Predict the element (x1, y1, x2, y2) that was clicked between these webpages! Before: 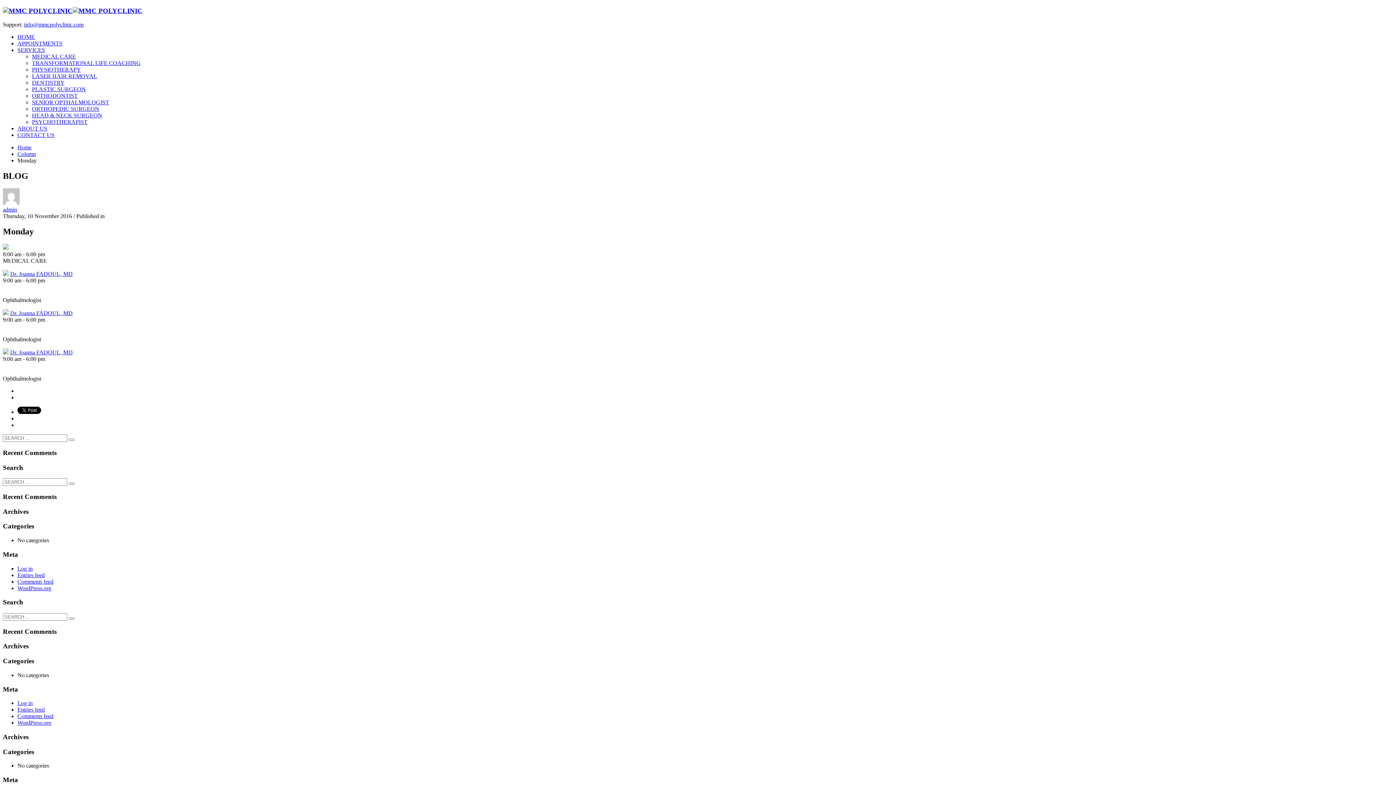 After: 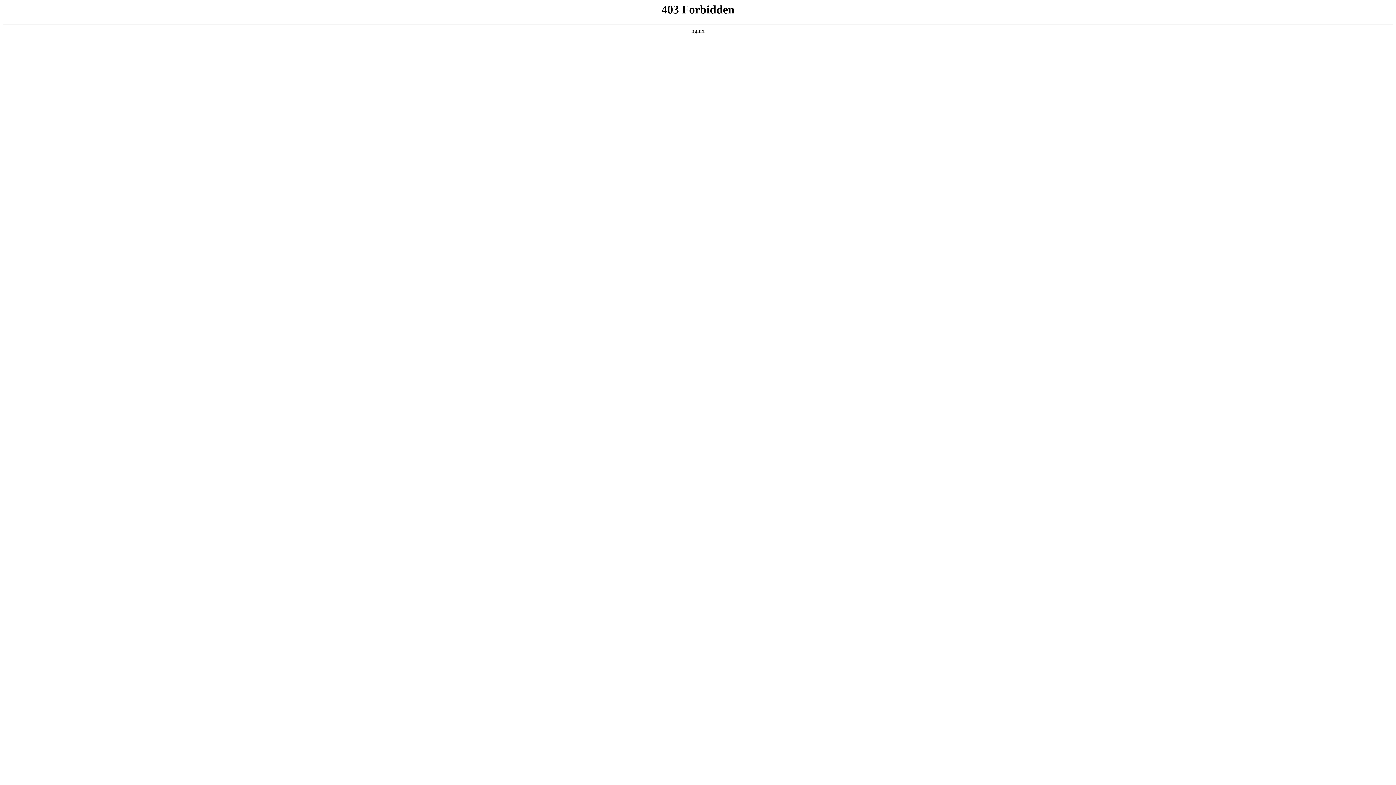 Action: bbox: (17, 585, 51, 591) label: WordPress.org